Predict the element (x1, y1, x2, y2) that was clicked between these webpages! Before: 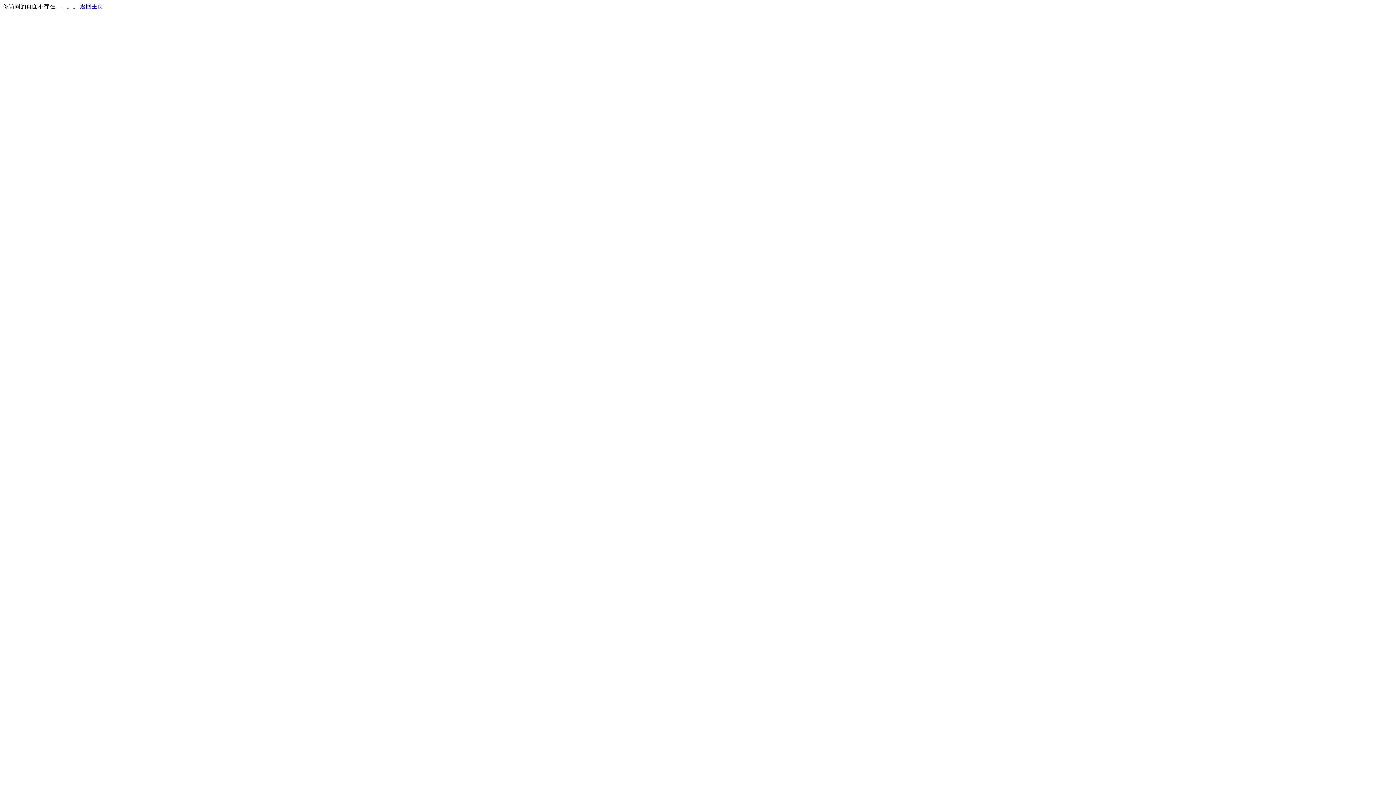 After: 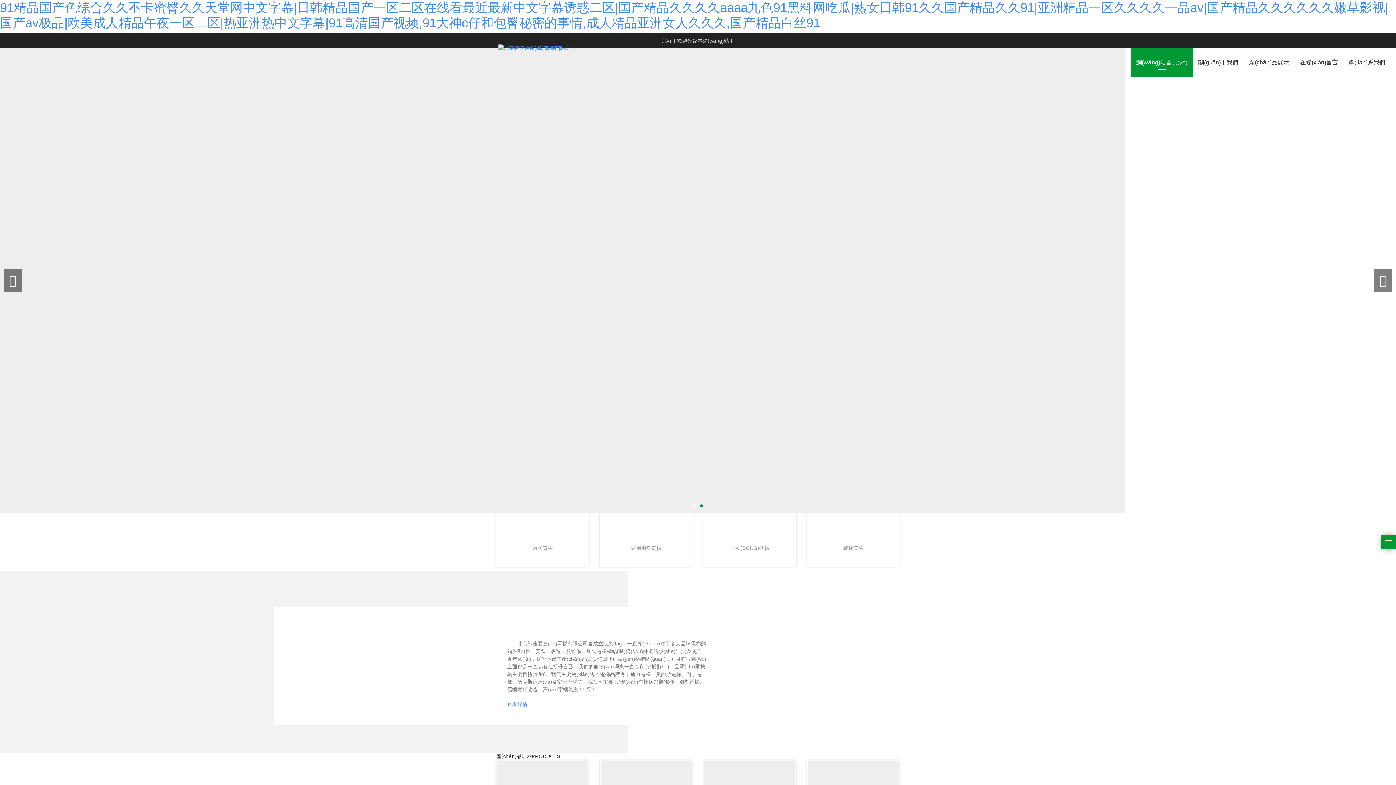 Action: label: 返回主页 bbox: (80, 3, 103, 9)